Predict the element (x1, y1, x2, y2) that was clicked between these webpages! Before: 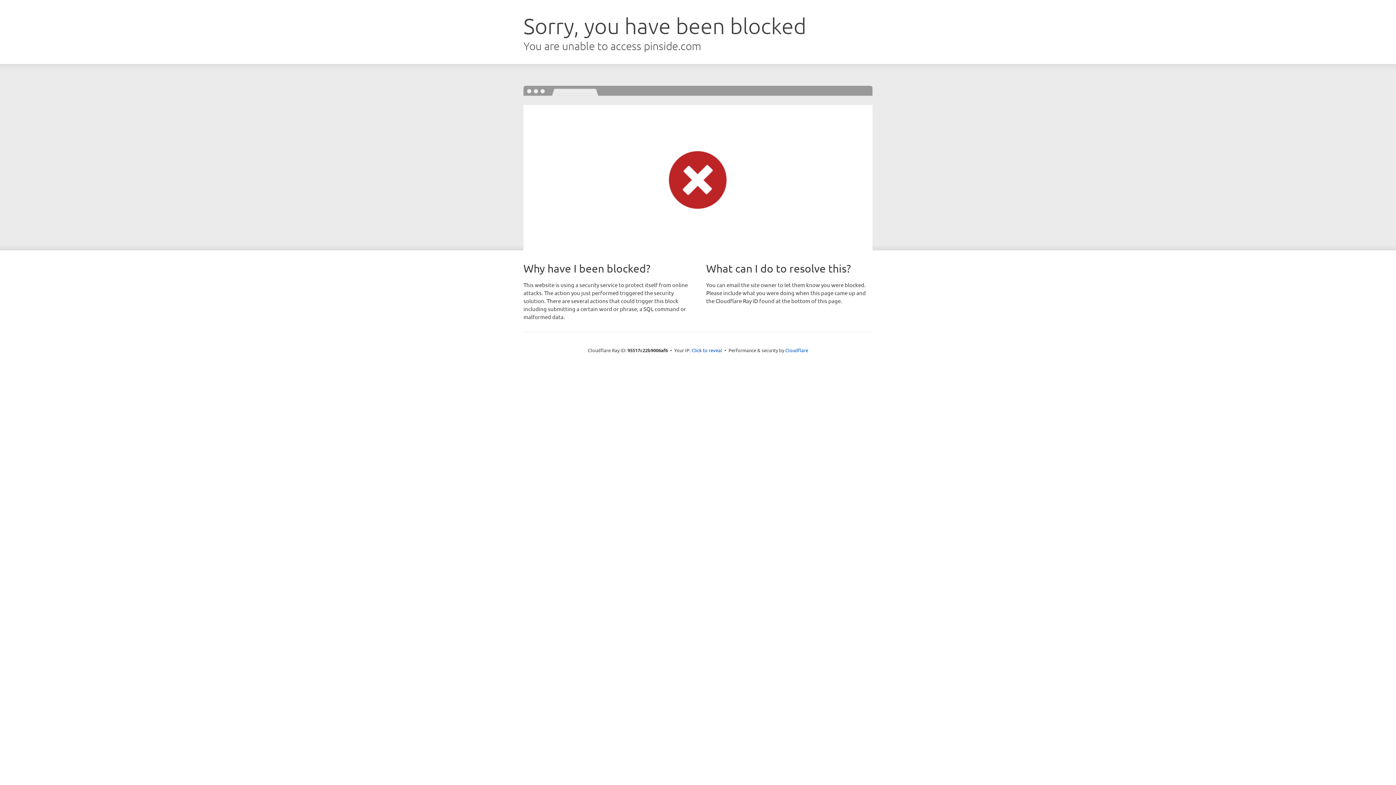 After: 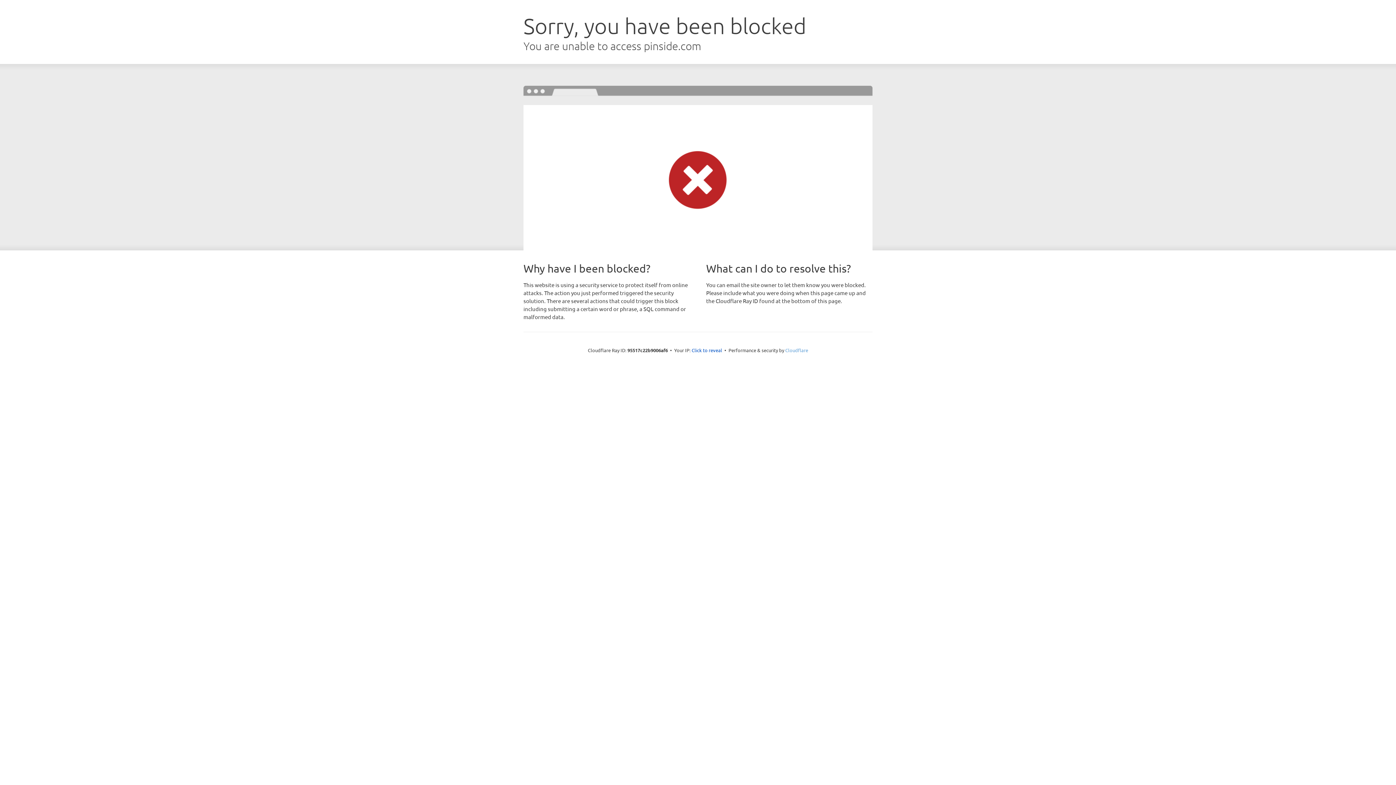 Action: bbox: (785, 347, 808, 353) label: Cloudflare